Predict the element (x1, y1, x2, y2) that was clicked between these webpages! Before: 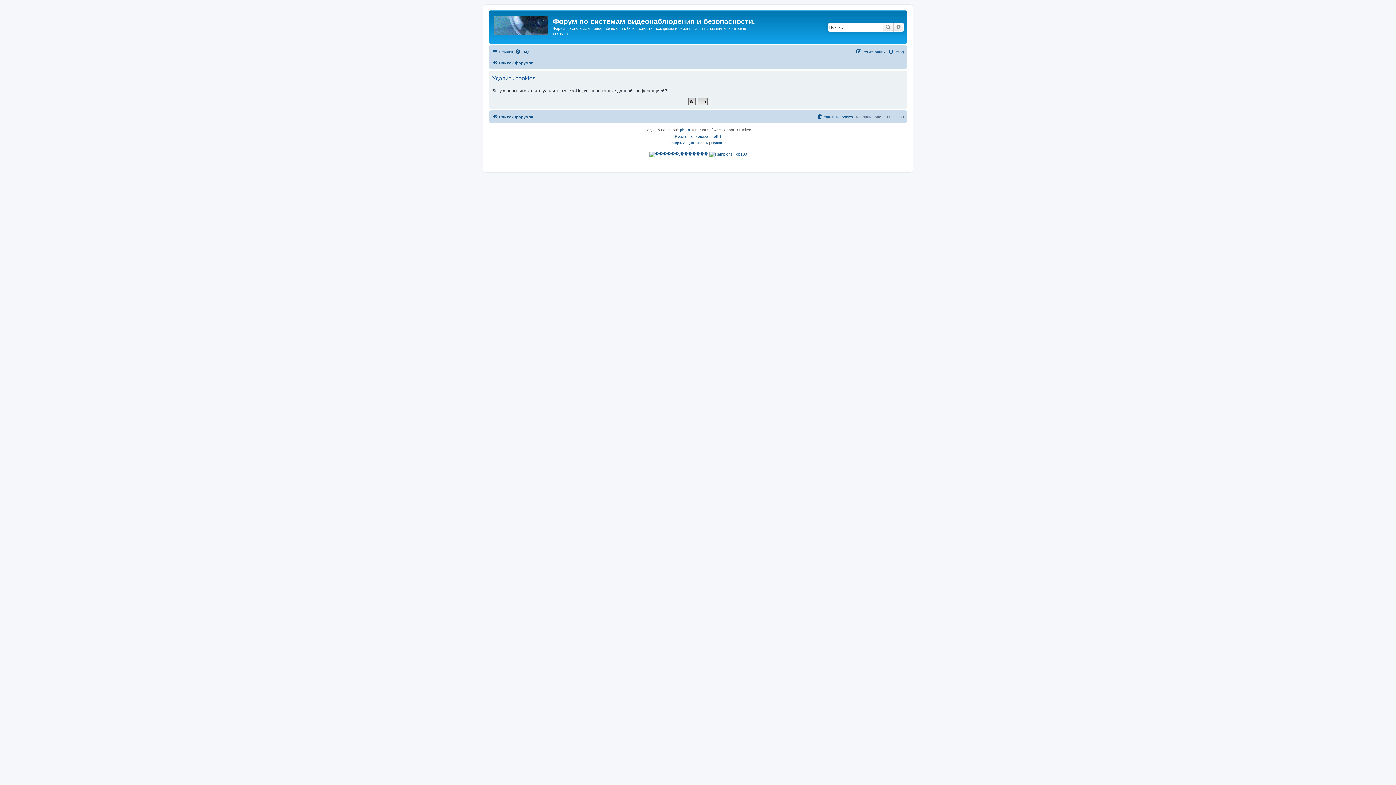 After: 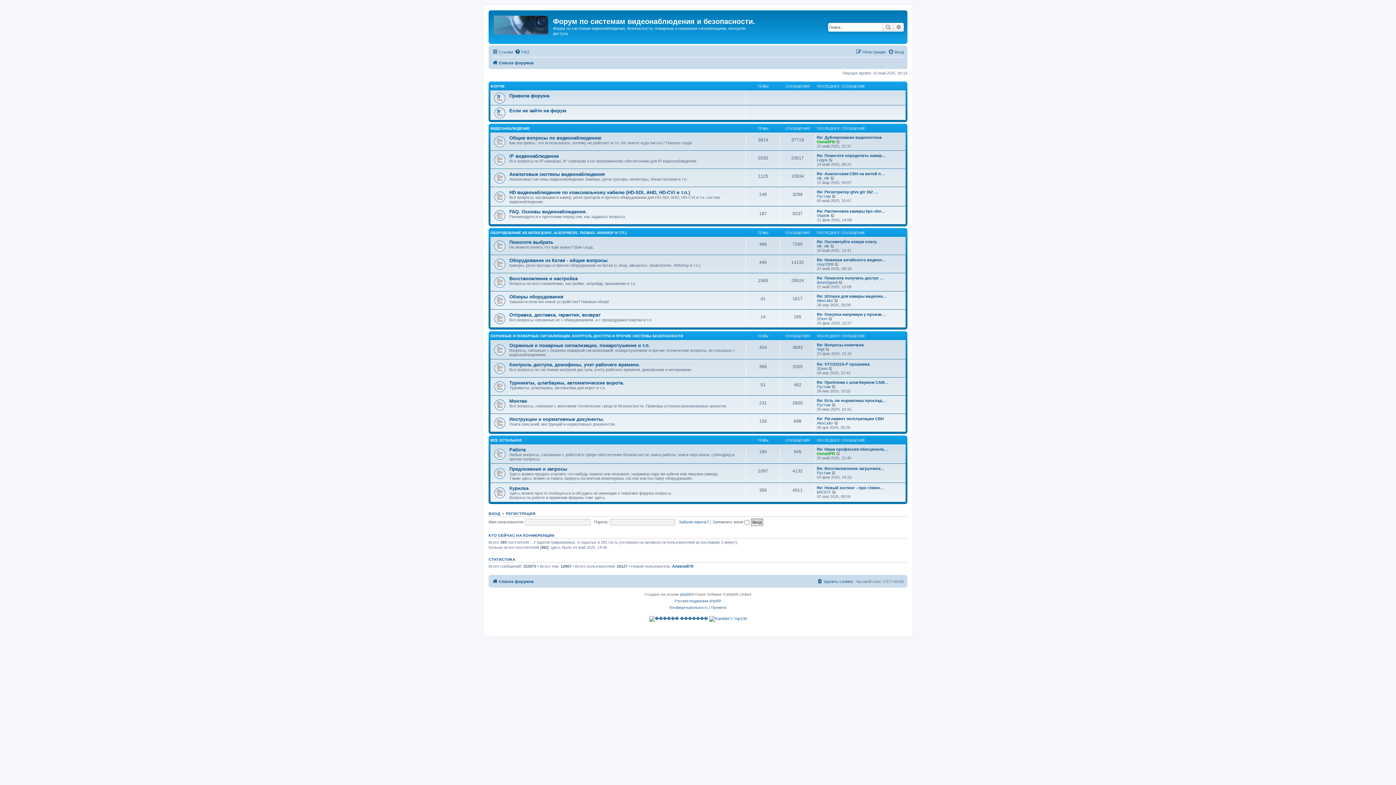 Action: bbox: (490, 12, 553, 35)